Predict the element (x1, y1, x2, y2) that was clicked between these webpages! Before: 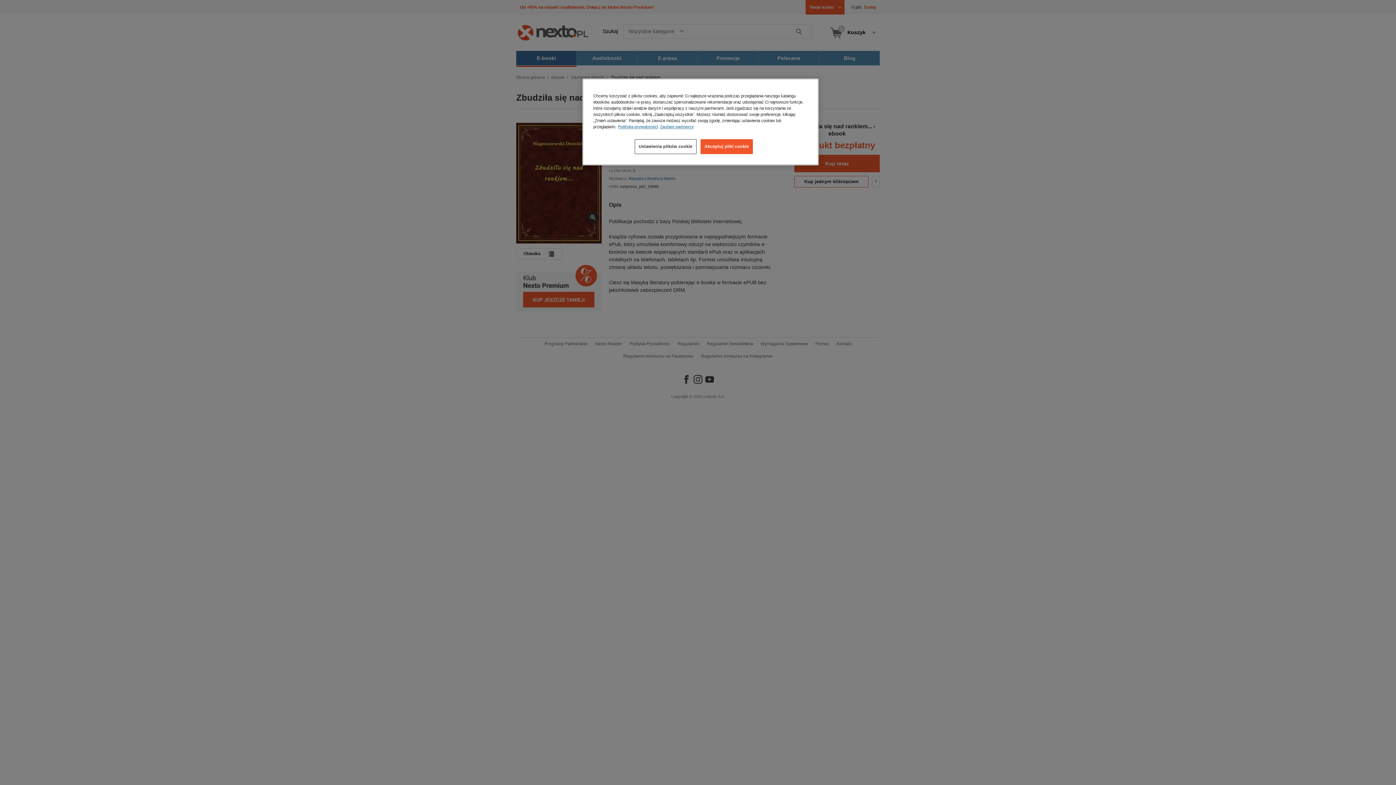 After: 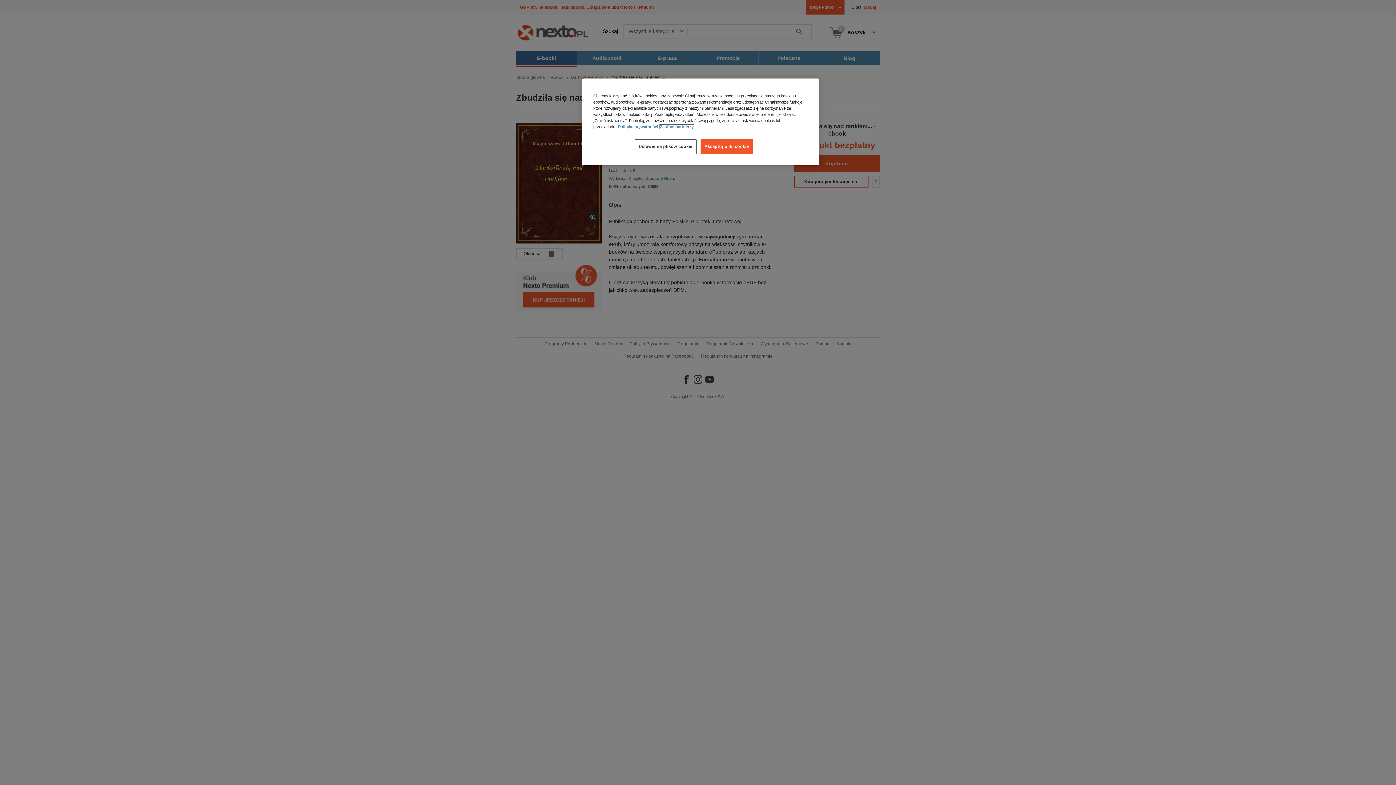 Action: label: Zaufani partnerzy, otwiera się w nowym oknie bbox: (660, 124, 693, 129)